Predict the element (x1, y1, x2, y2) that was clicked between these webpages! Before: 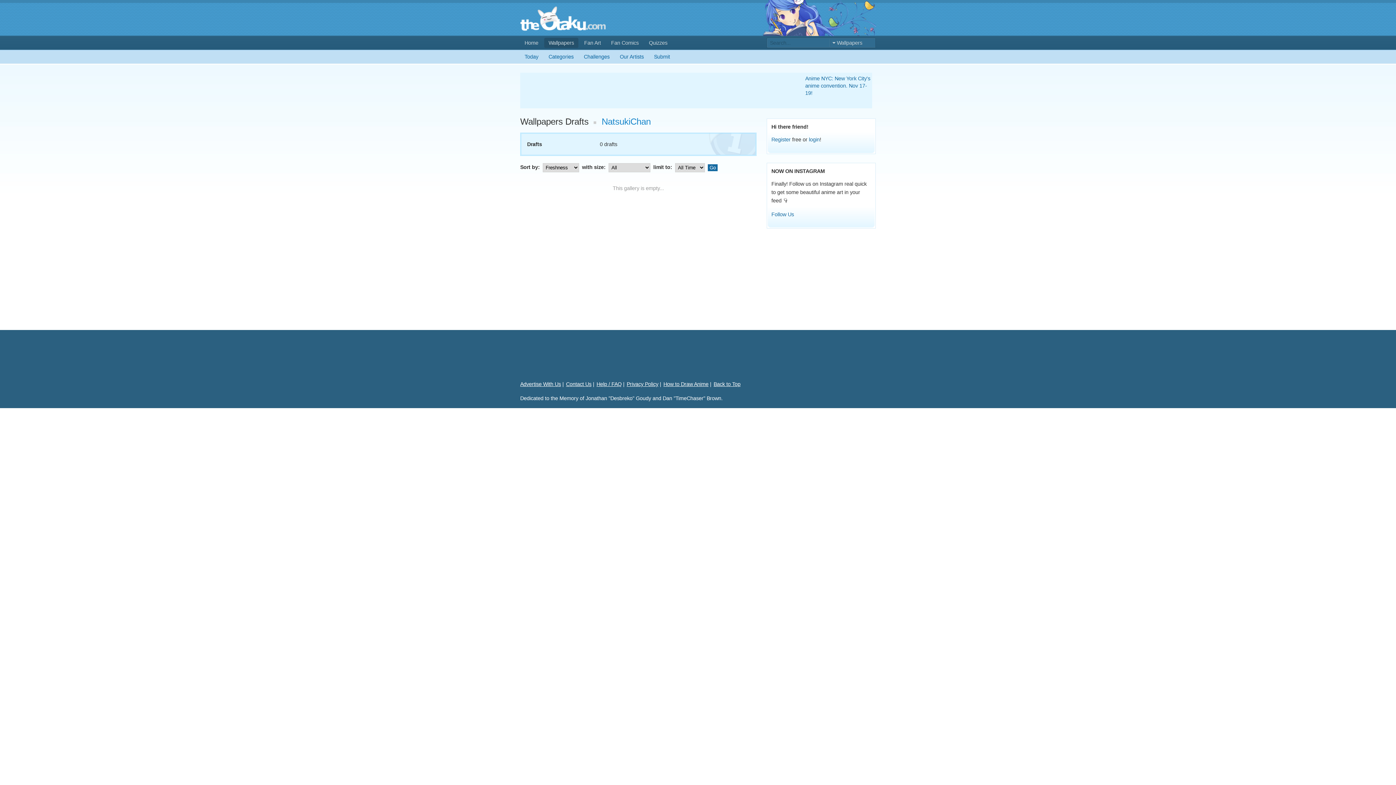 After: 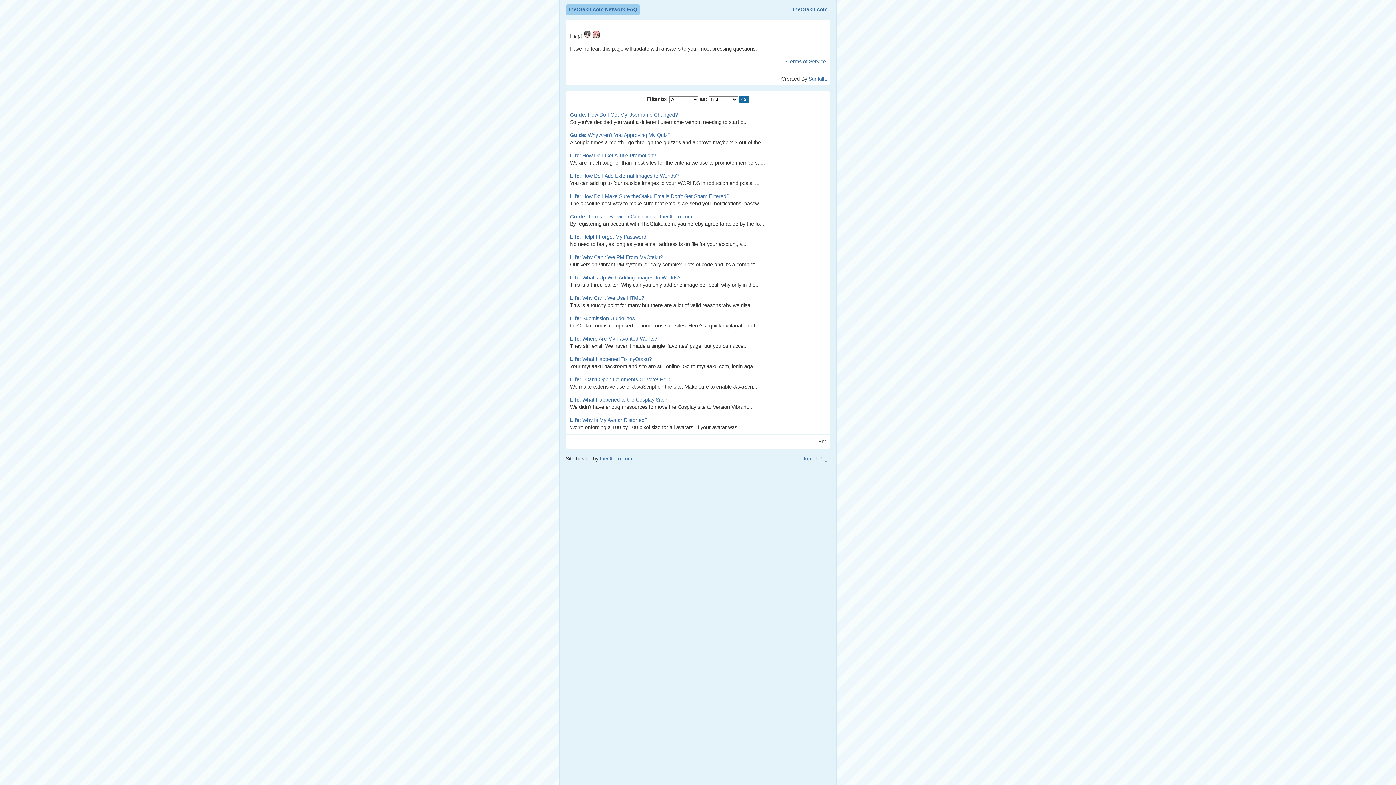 Action: bbox: (596, 381, 621, 387) label: Help / FAQ